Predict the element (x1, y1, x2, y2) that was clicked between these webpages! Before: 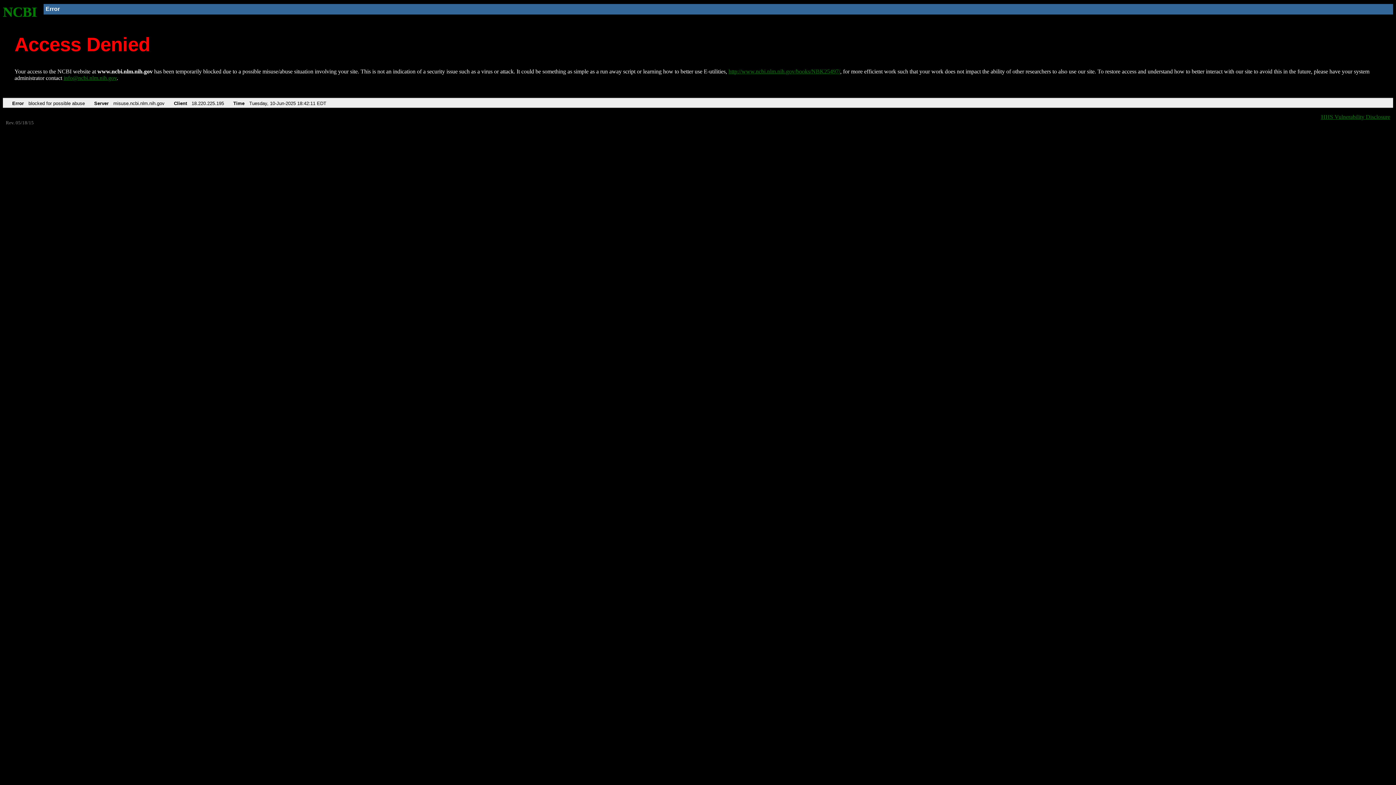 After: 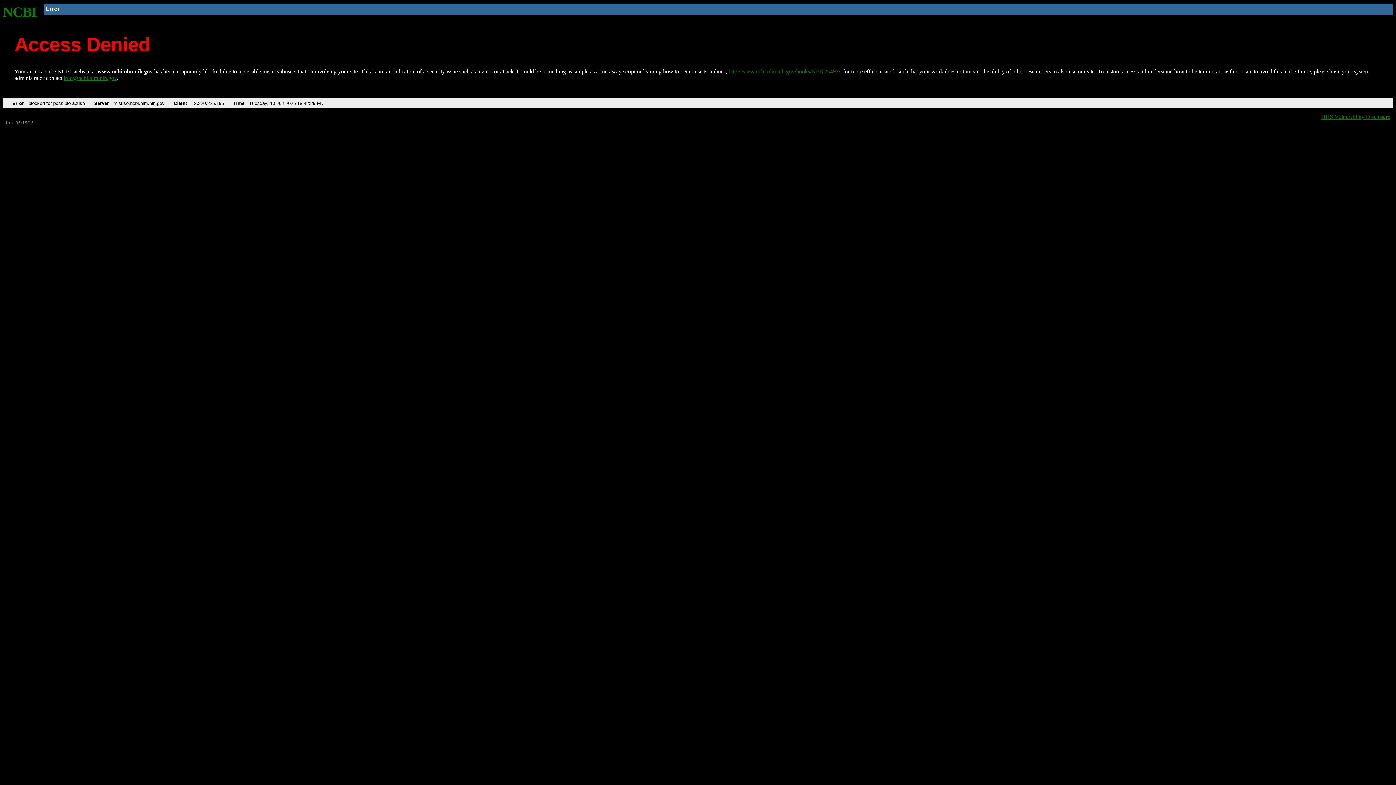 Action: label: http://www.ncbi.nlm.nih.gov/books/NBK25497/ bbox: (728, 68, 840, 74)